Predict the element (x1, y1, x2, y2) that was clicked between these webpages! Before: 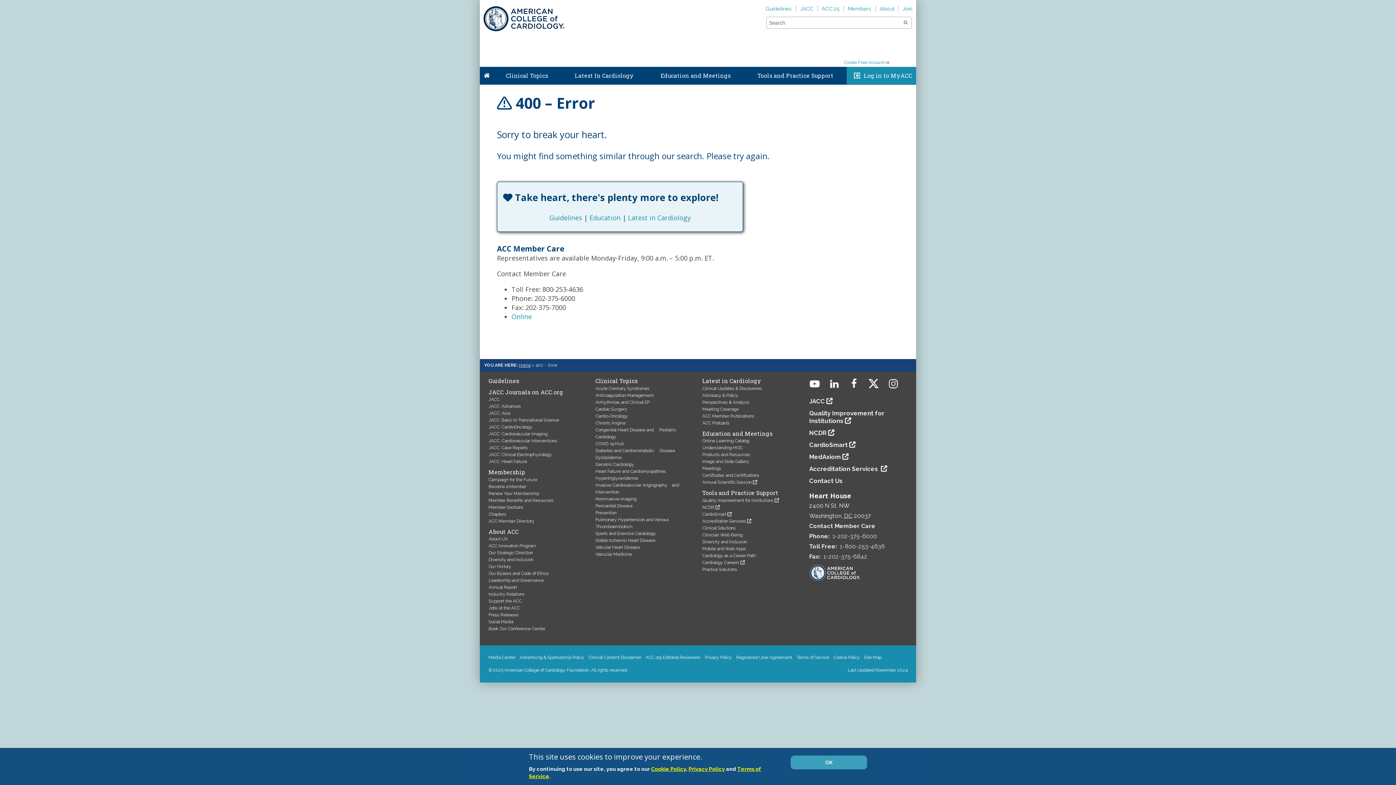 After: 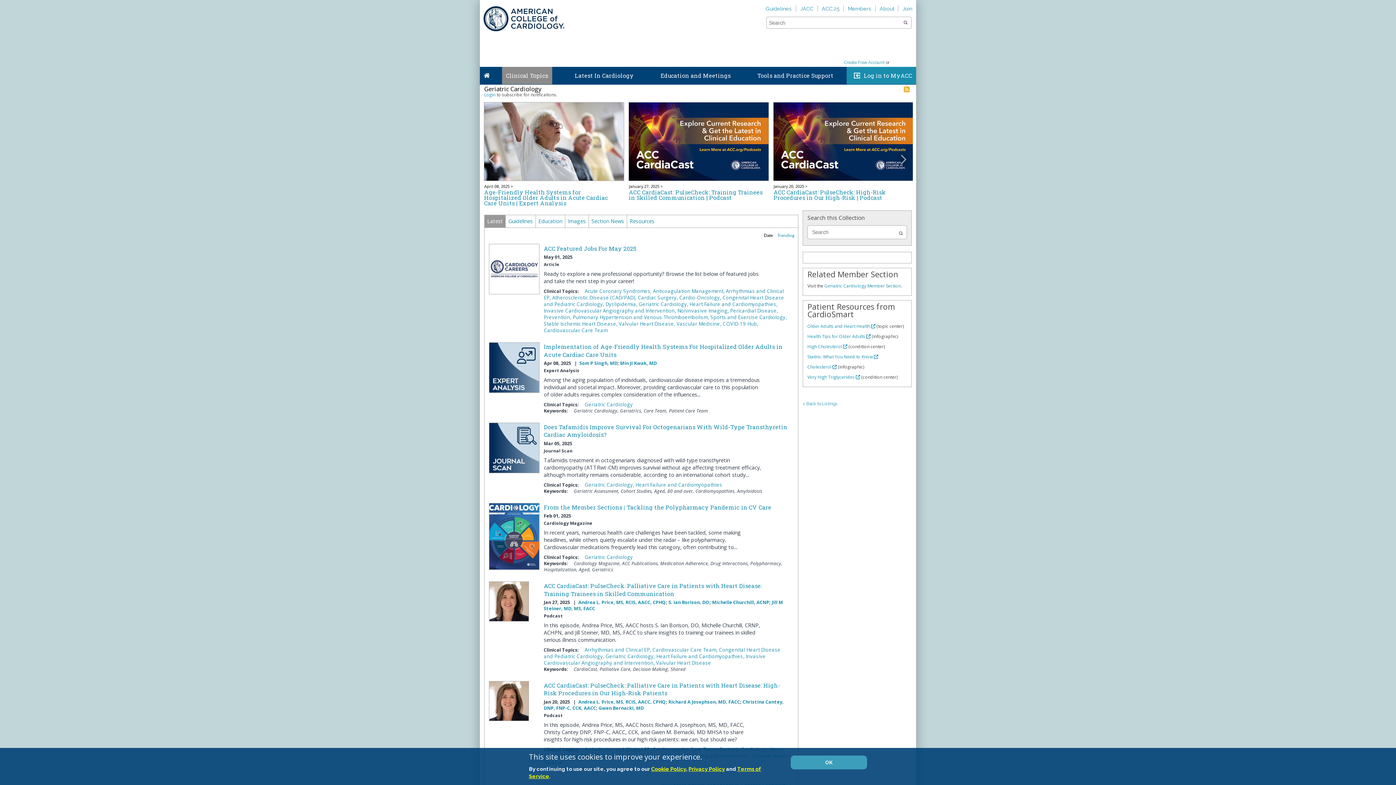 Action: label: Geriatric Cardiology bbox: (595, 462, 634, 467)